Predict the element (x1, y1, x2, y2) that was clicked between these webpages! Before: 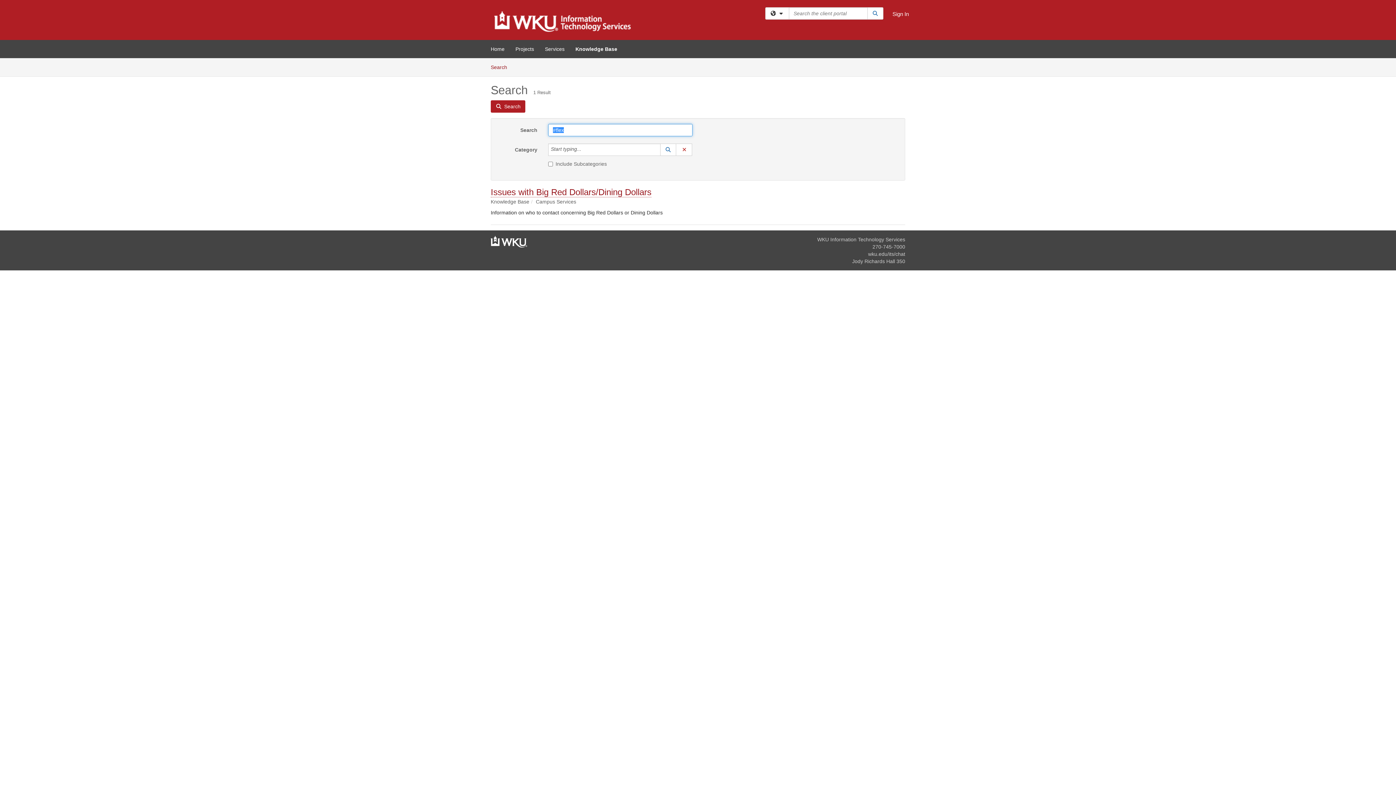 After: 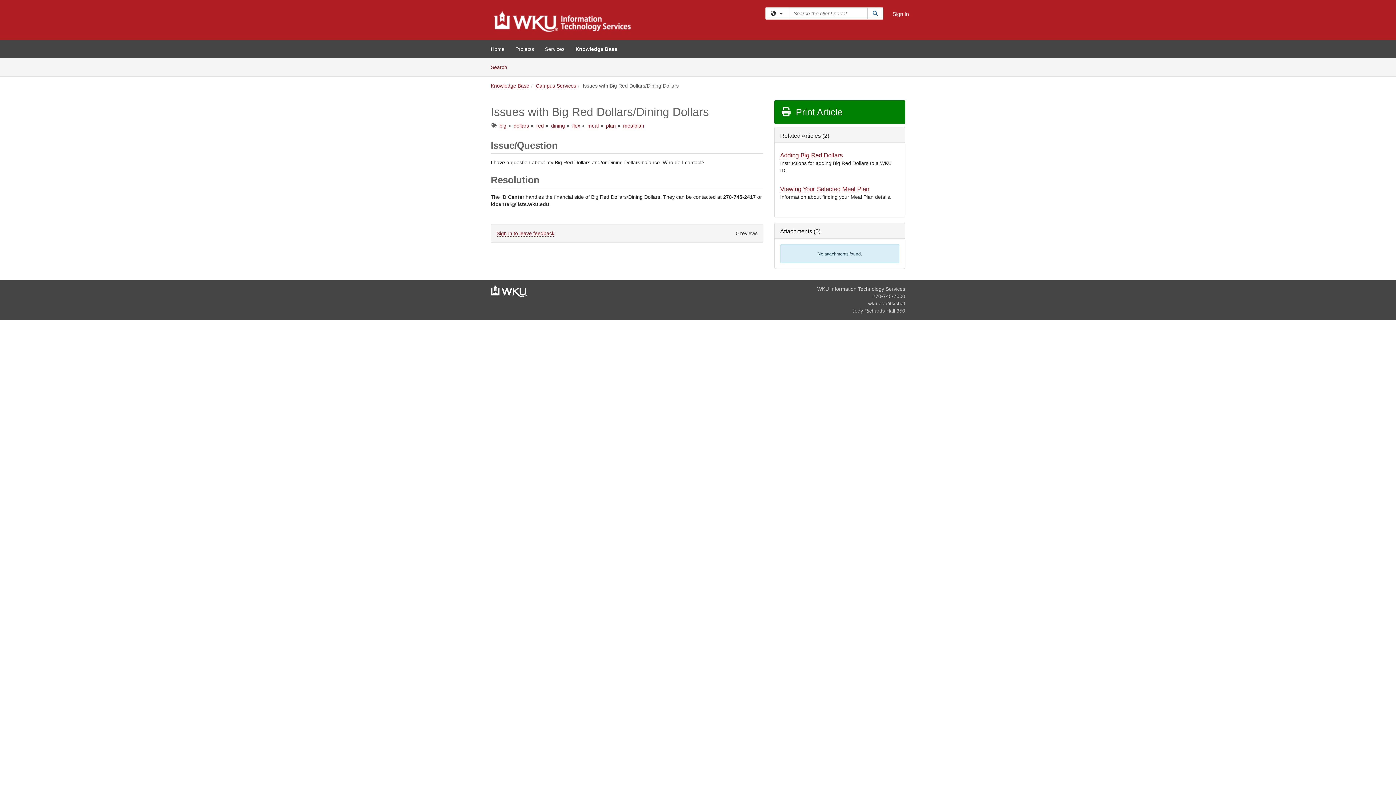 Action: label: Issues with Big Red Dollars/Dining Dollars bbox: (490, 187, 651, 197)